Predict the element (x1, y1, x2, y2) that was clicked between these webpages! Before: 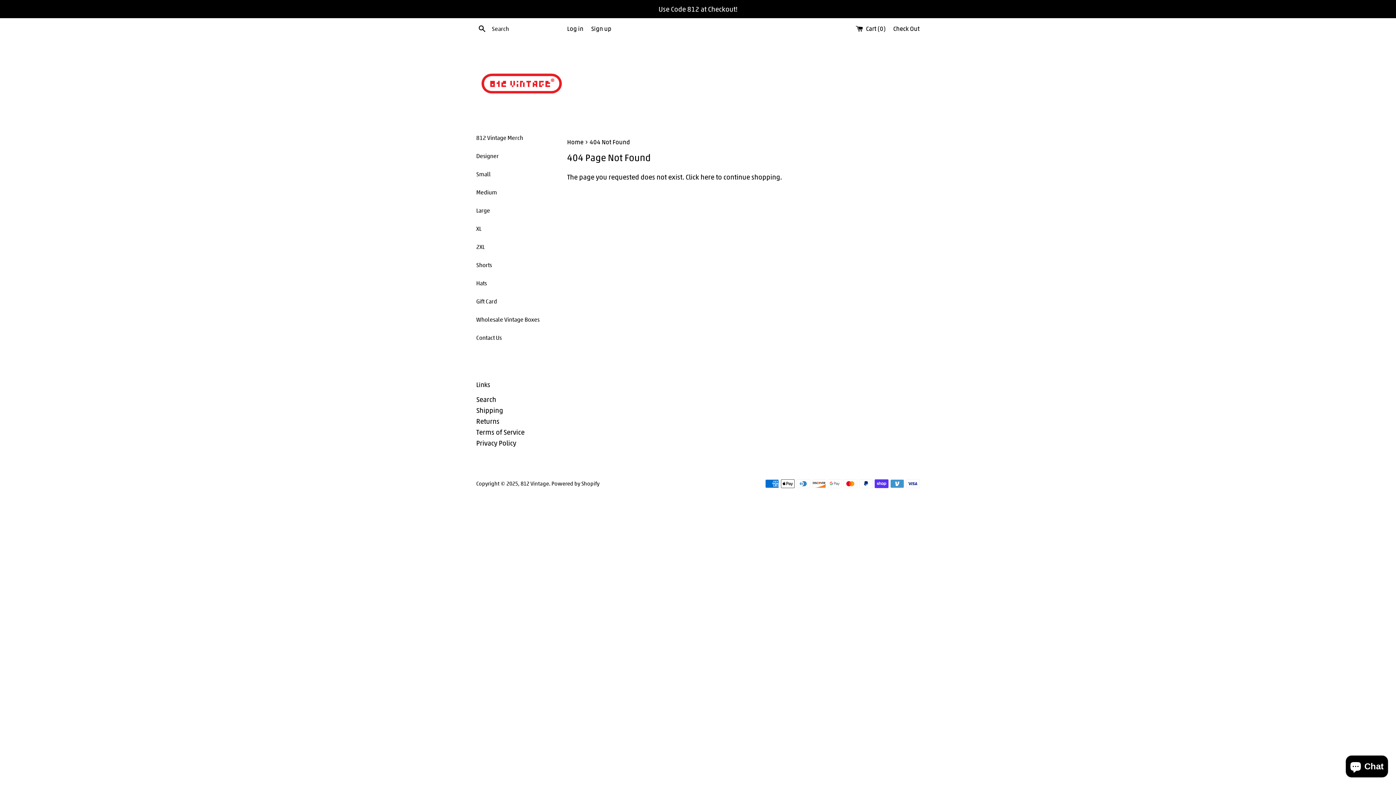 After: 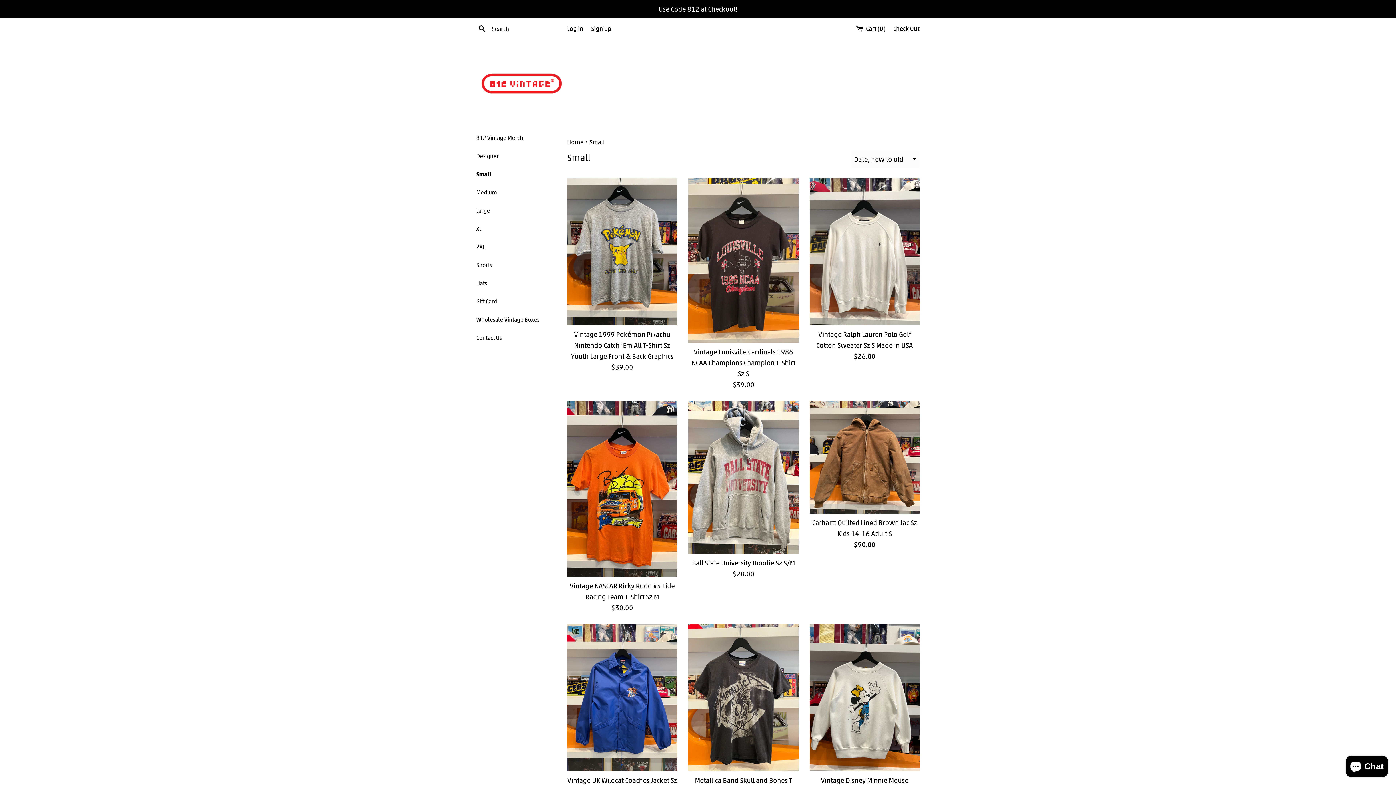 Action: label: Small bbox: (476, 165, 556, 182)